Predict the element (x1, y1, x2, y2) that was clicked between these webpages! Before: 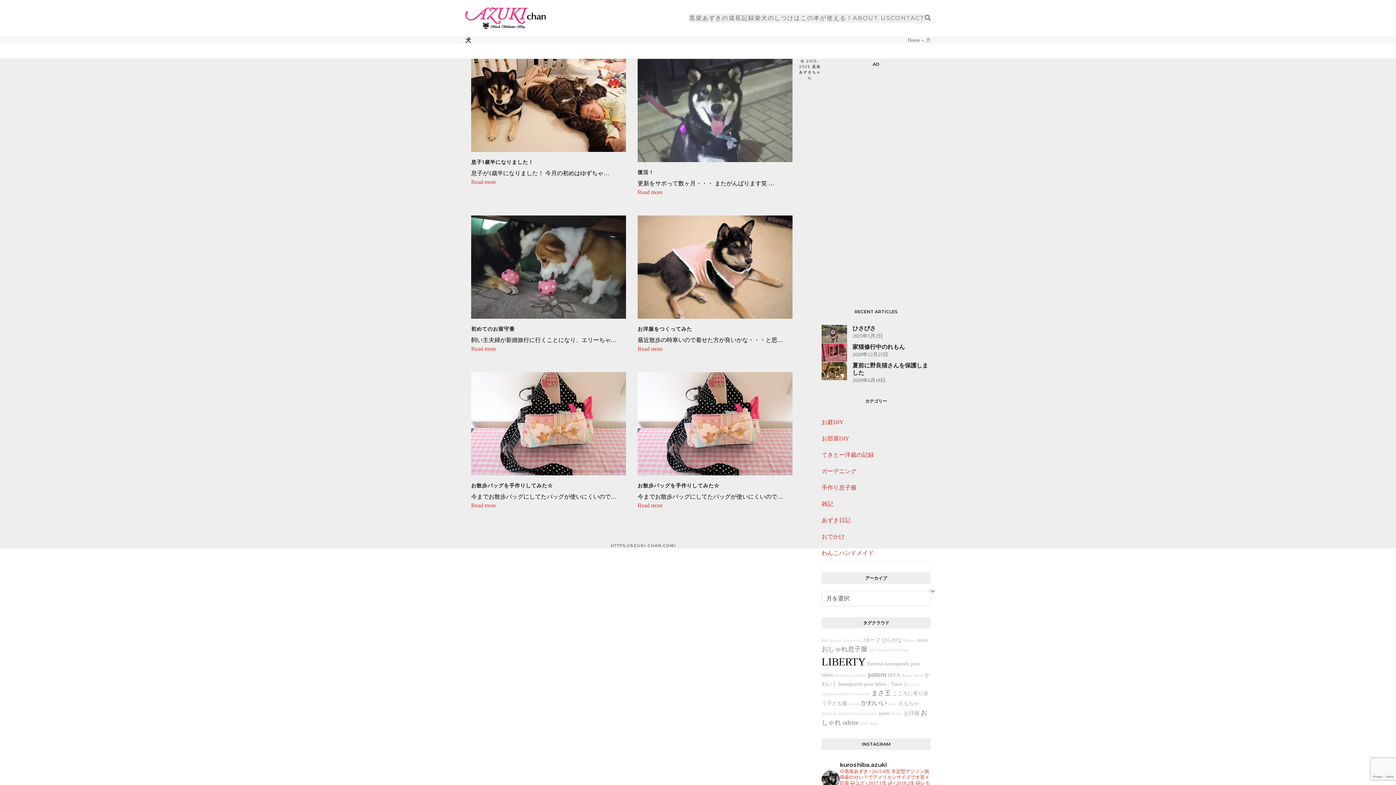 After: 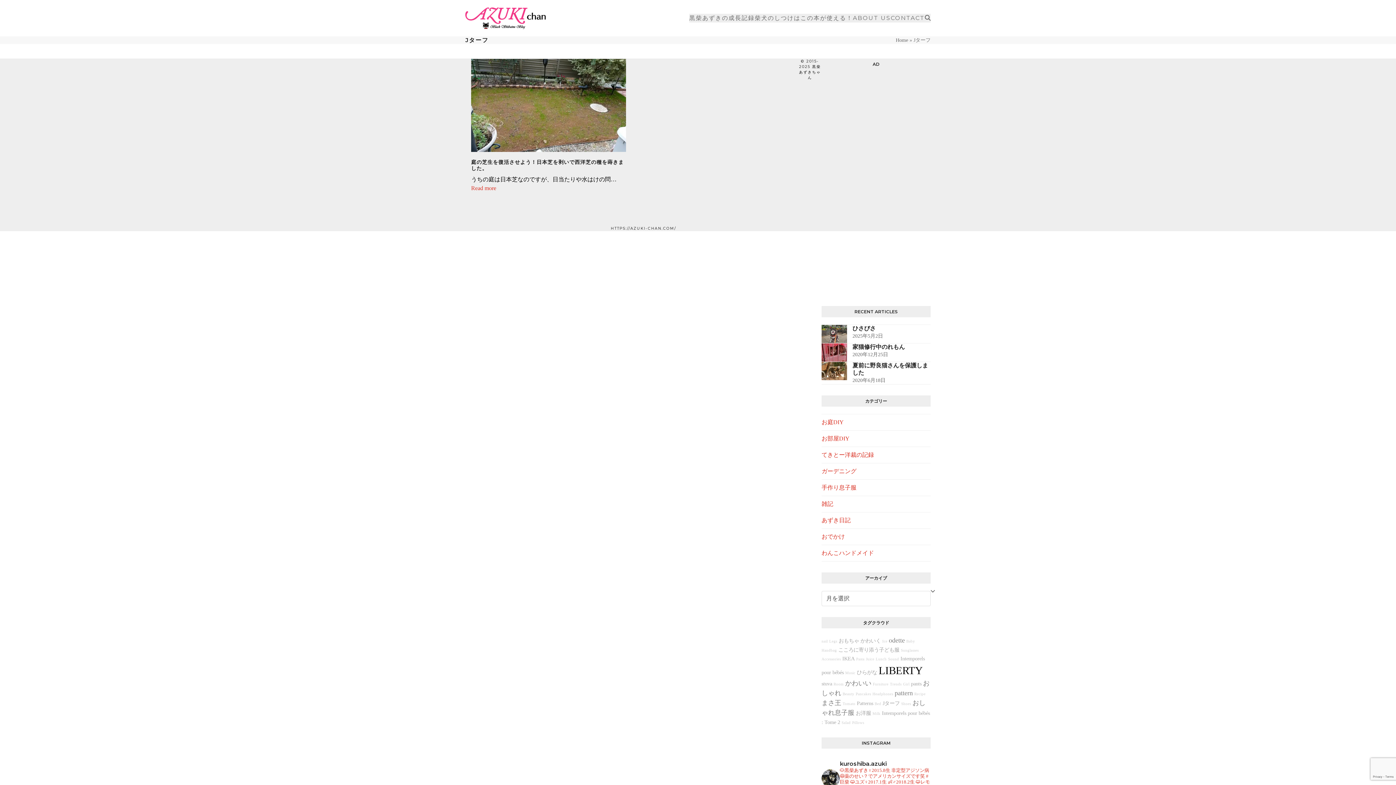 Action: label: Jターフ bbox: (863, 637, 880, 643)